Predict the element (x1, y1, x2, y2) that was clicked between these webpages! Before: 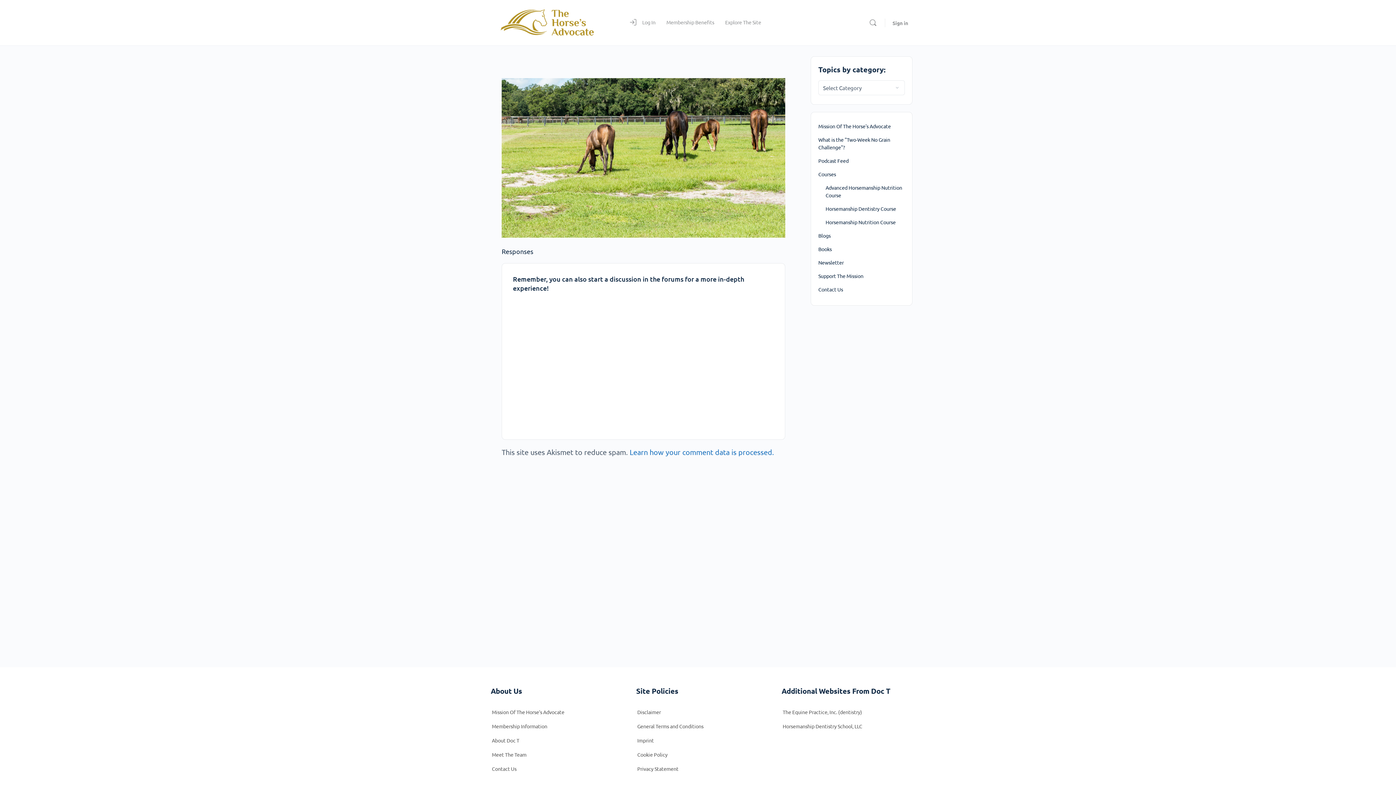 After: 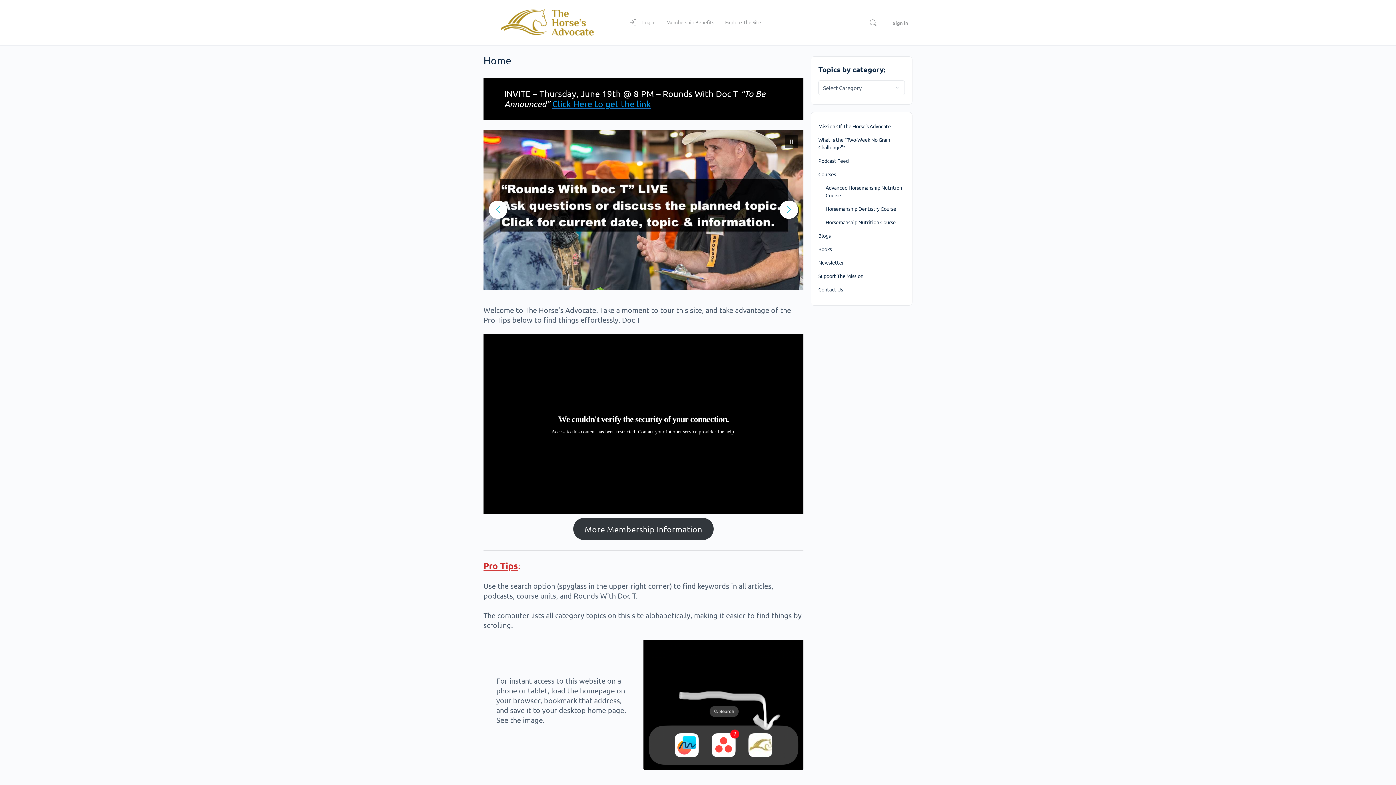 Action: bbox: (483, 15, 610, 27)